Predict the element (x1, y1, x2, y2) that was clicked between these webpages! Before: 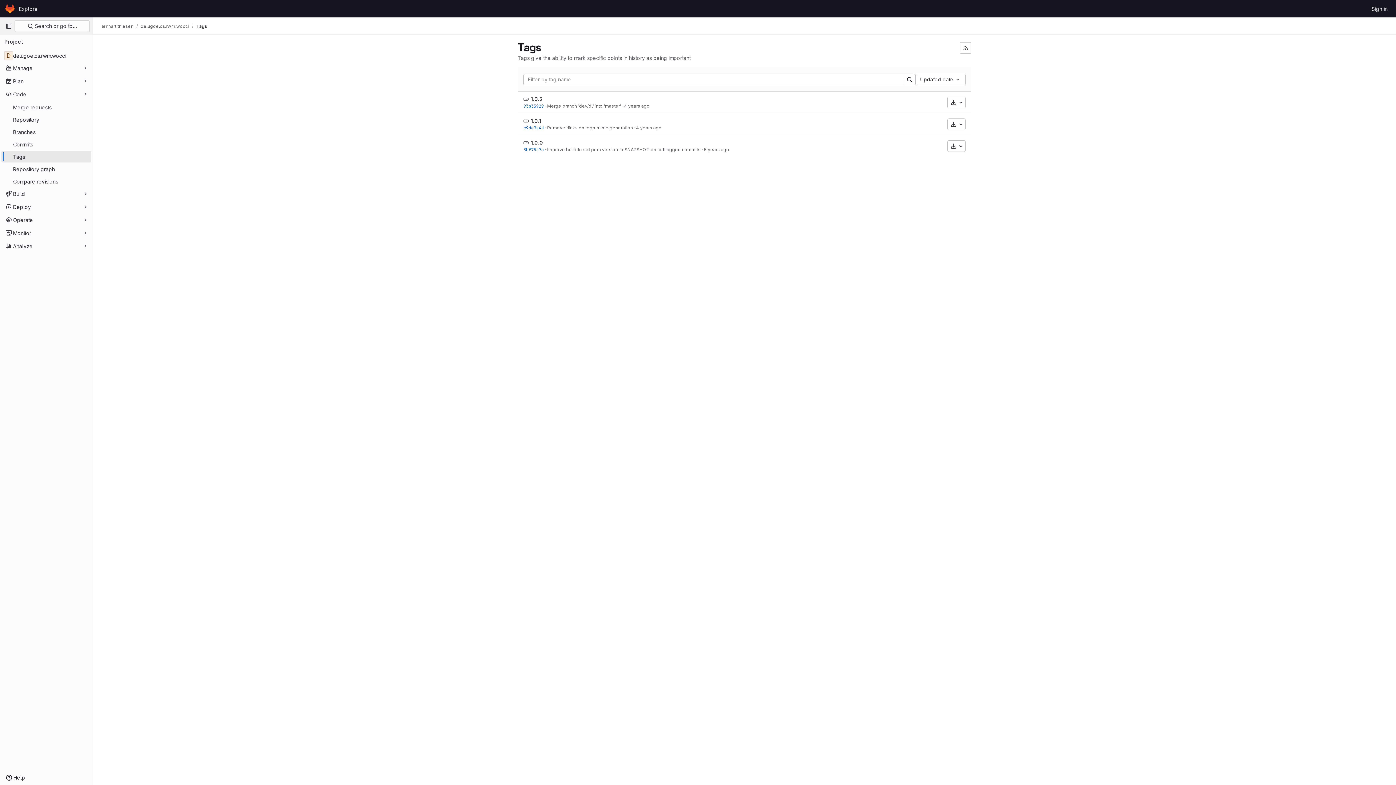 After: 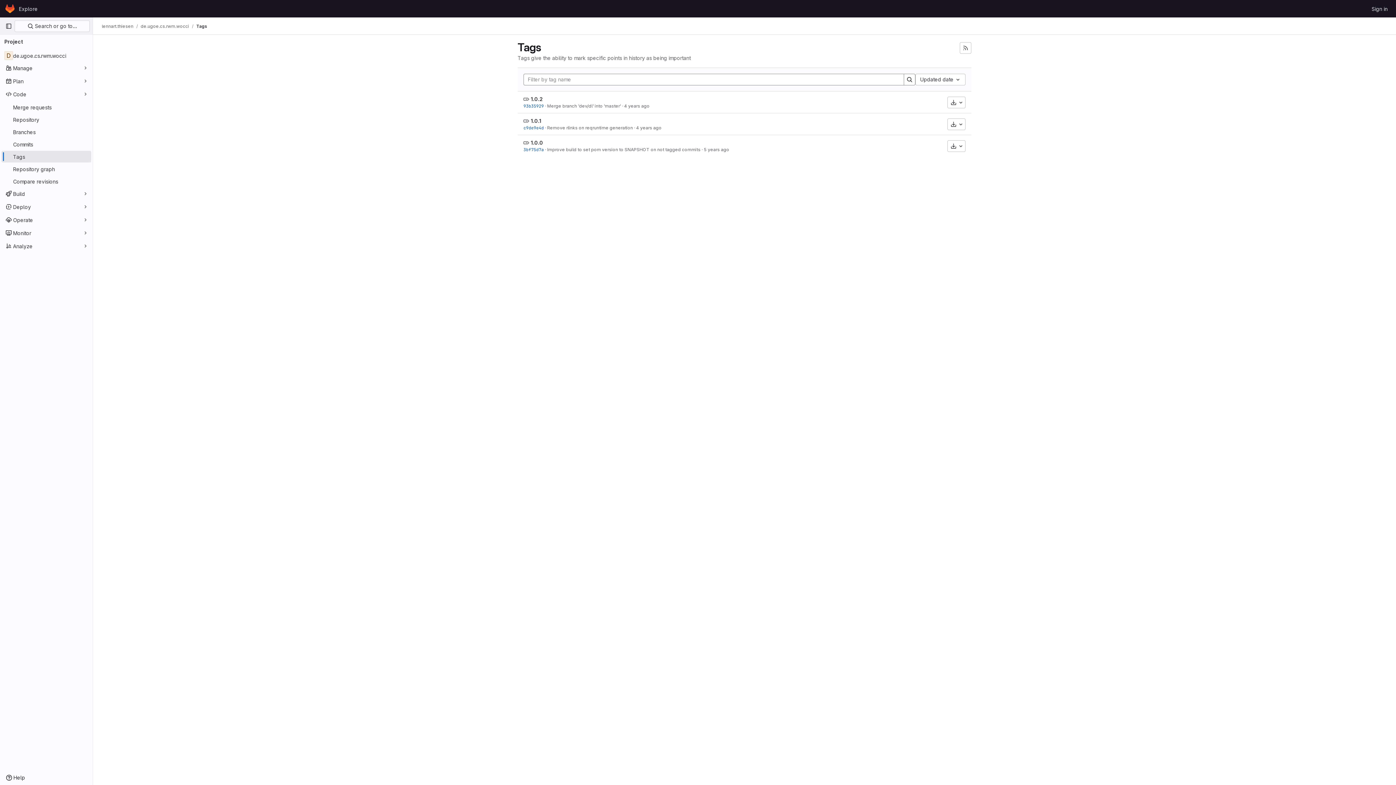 Action: label: Tags bbox: (196, 23, 207, 29)